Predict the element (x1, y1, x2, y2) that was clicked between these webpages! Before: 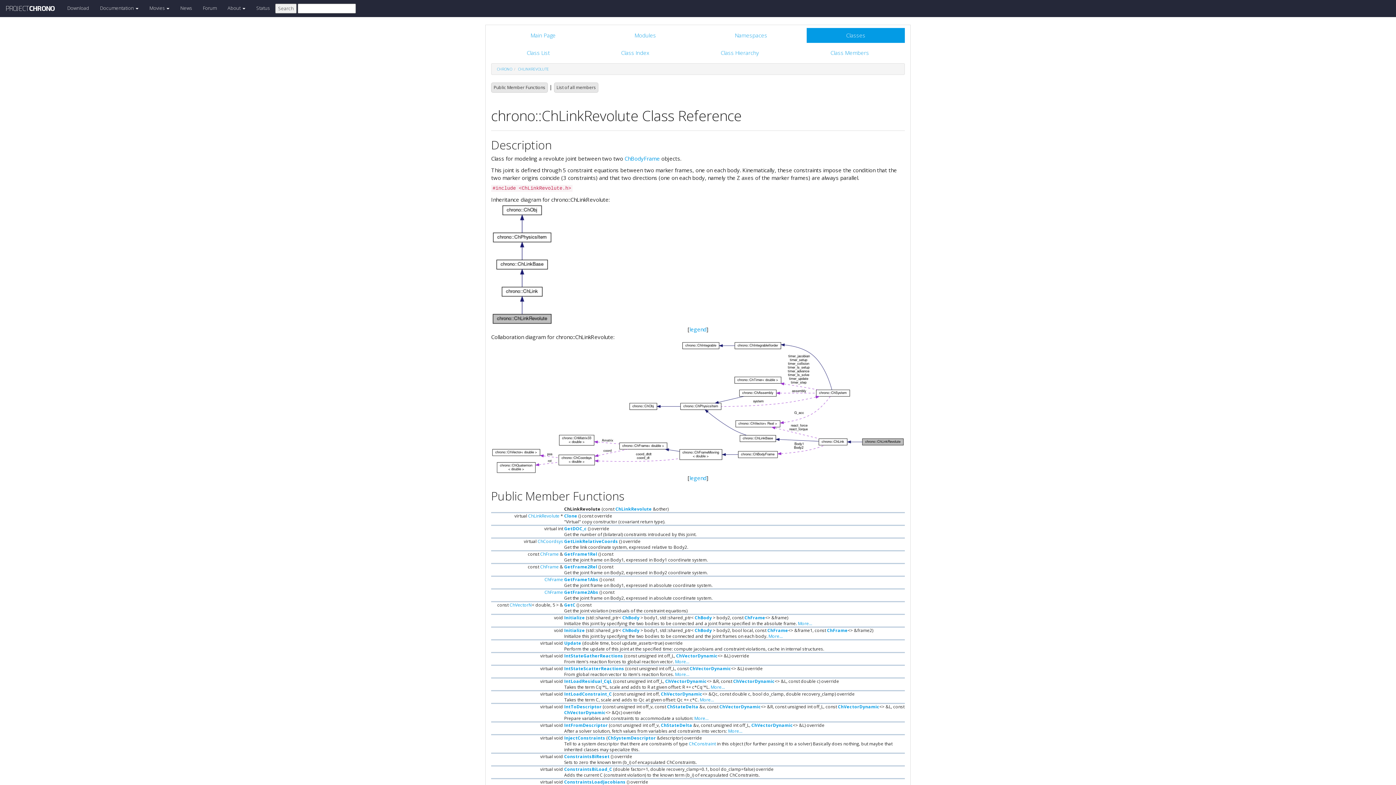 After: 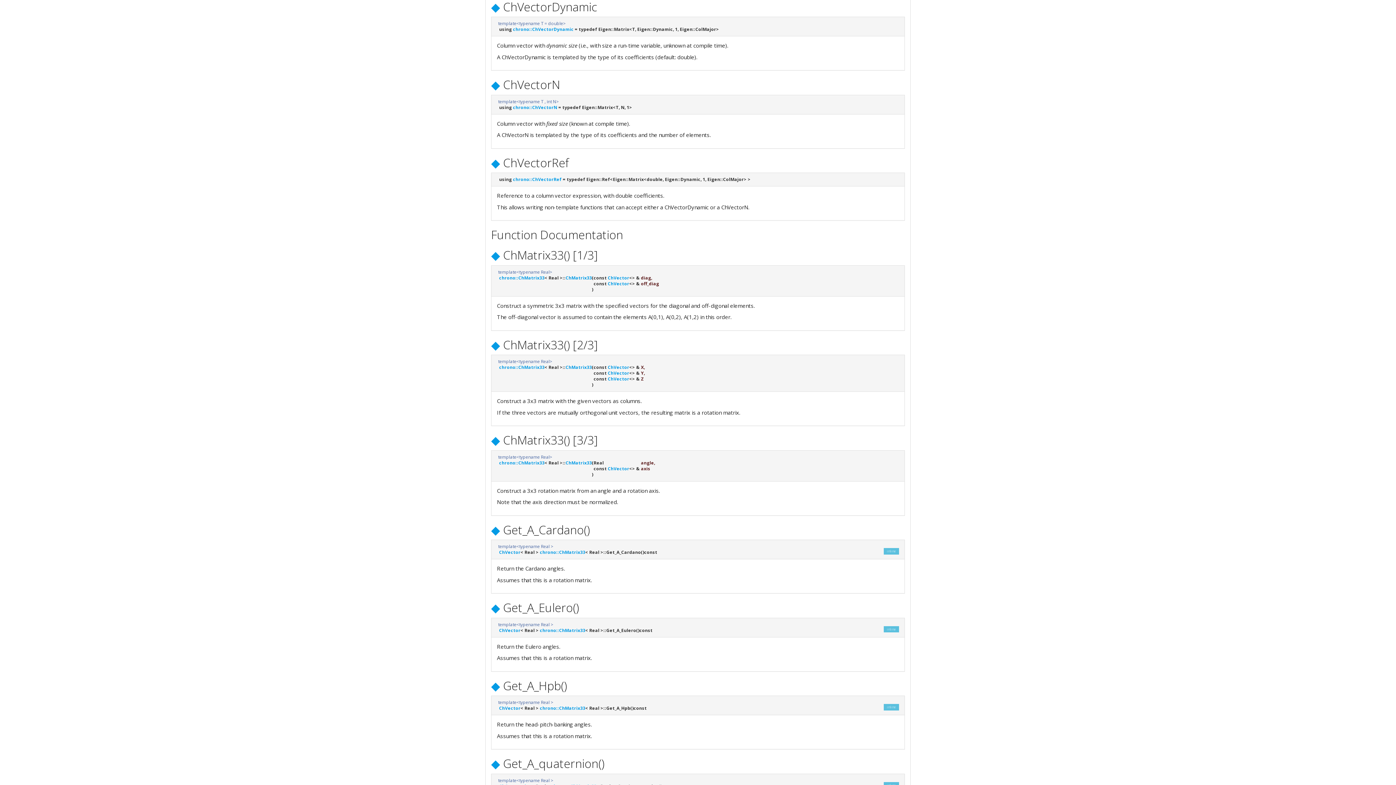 Action: bbox: (665, 678, 706, 684) label: ChVectorDynamic